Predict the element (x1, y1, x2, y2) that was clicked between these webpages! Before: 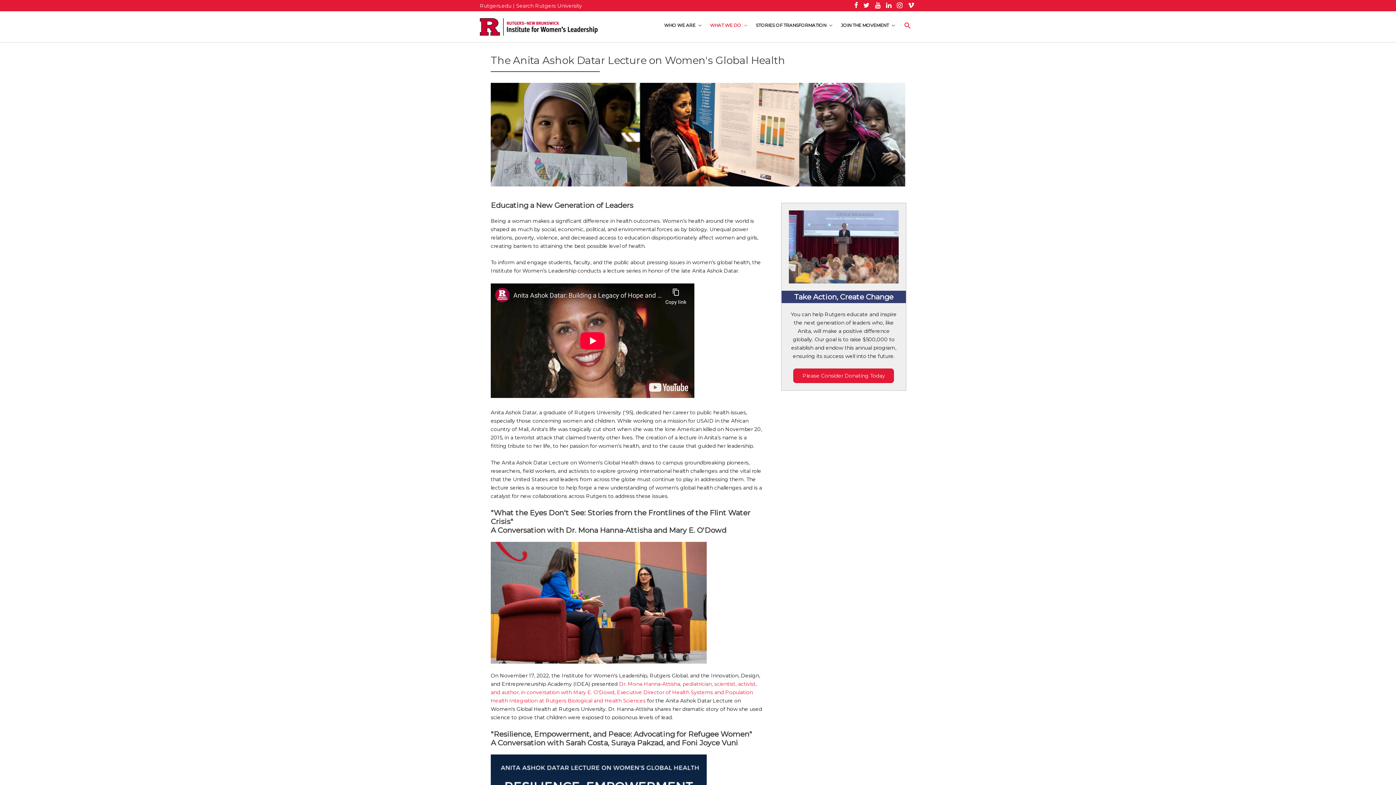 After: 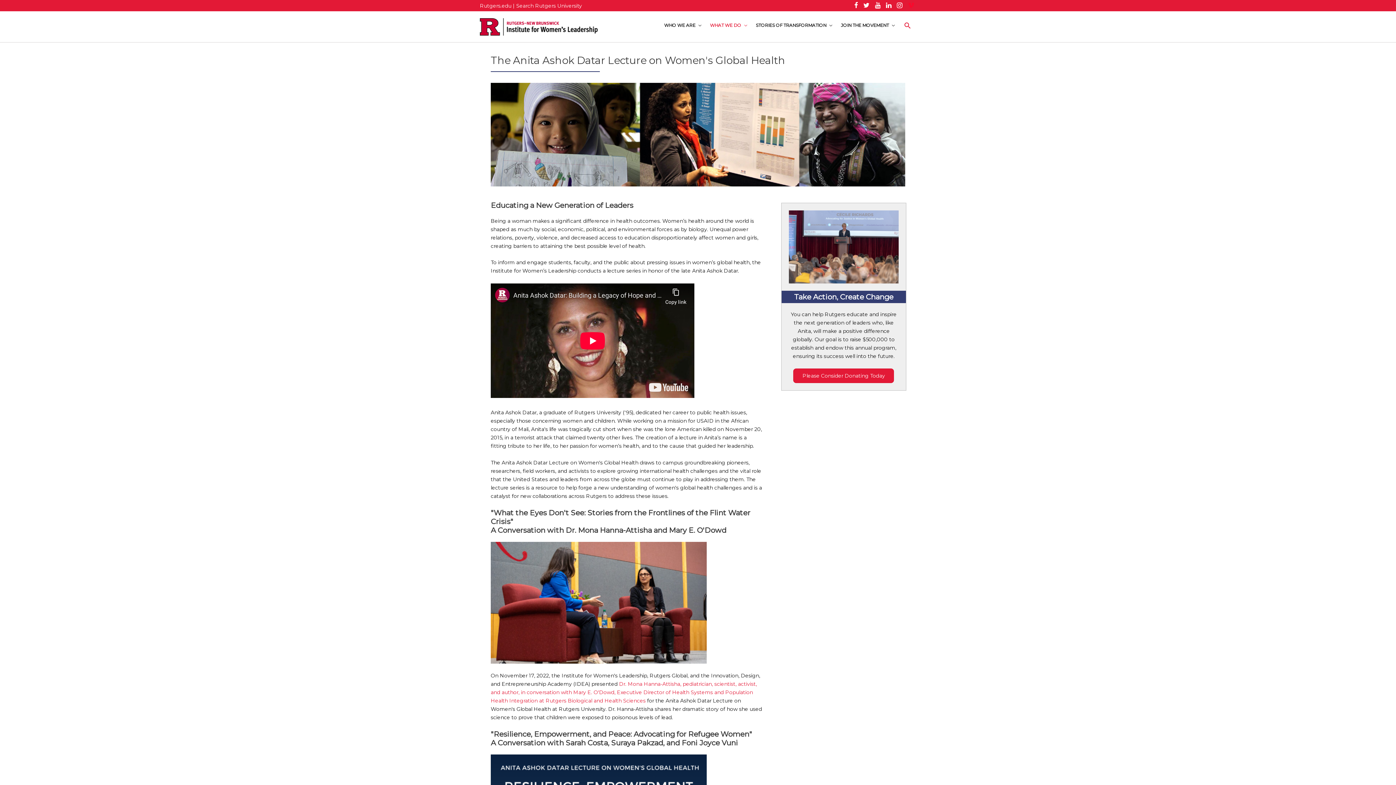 Action: bbox: (908, 1, 914, 9)